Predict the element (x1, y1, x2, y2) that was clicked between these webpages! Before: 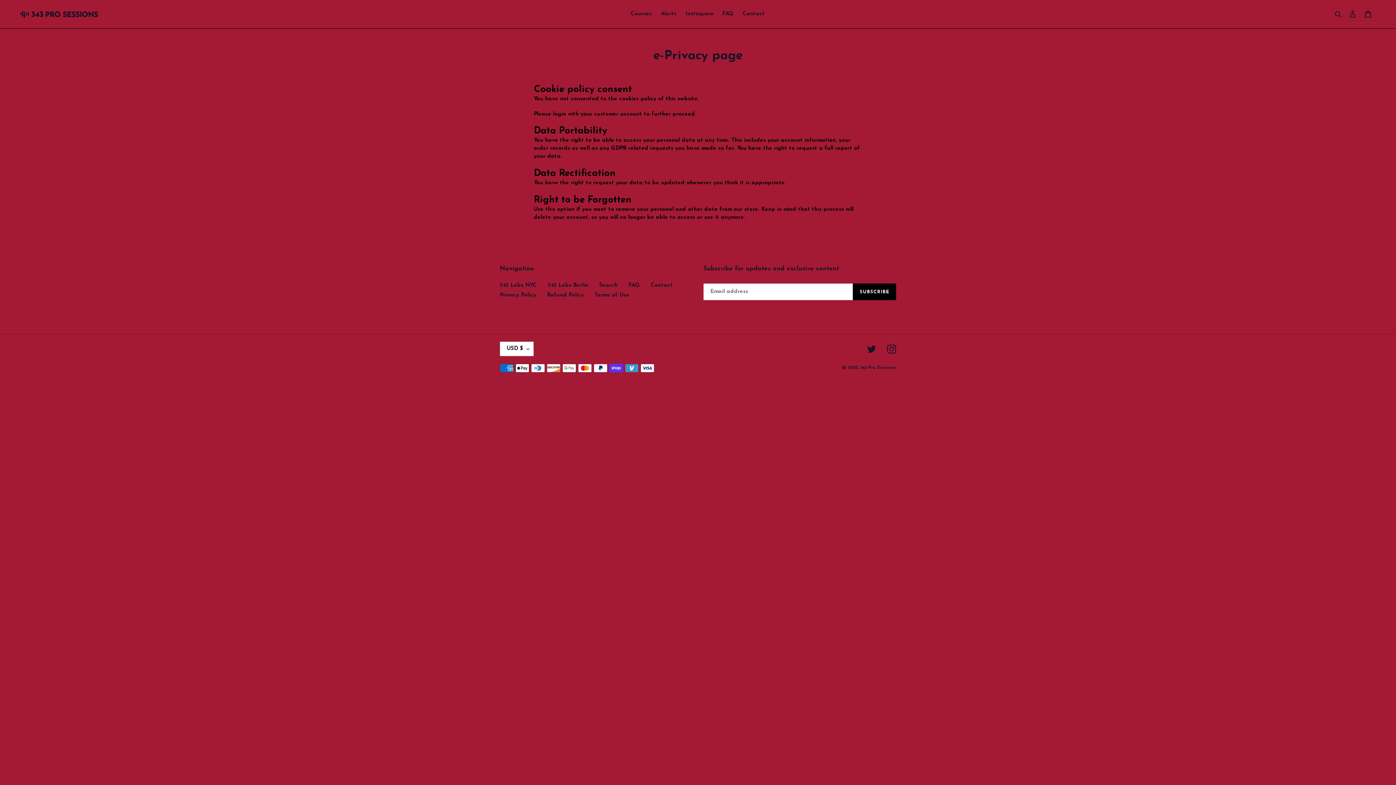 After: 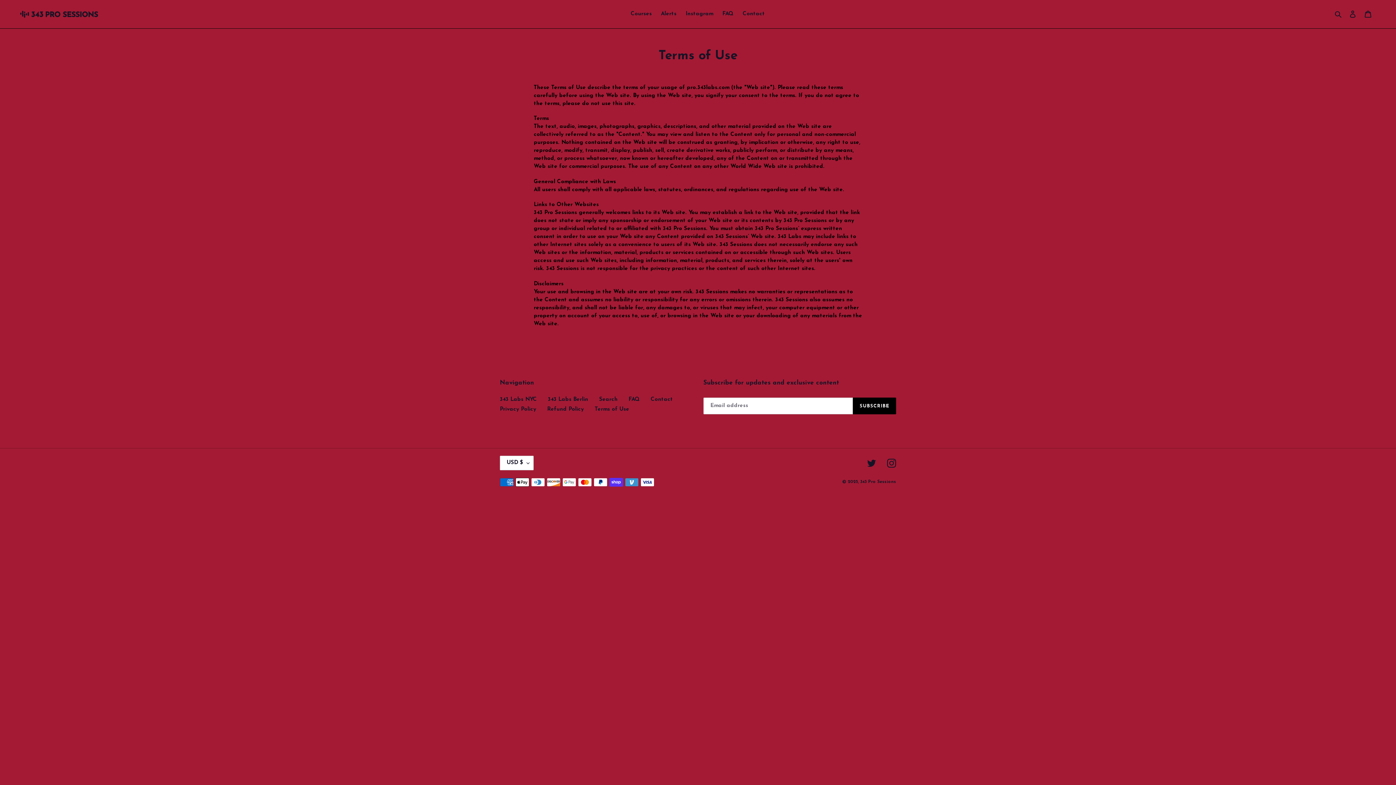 Action: bbox: (594, 292, 629, 298) label: Terms of Use